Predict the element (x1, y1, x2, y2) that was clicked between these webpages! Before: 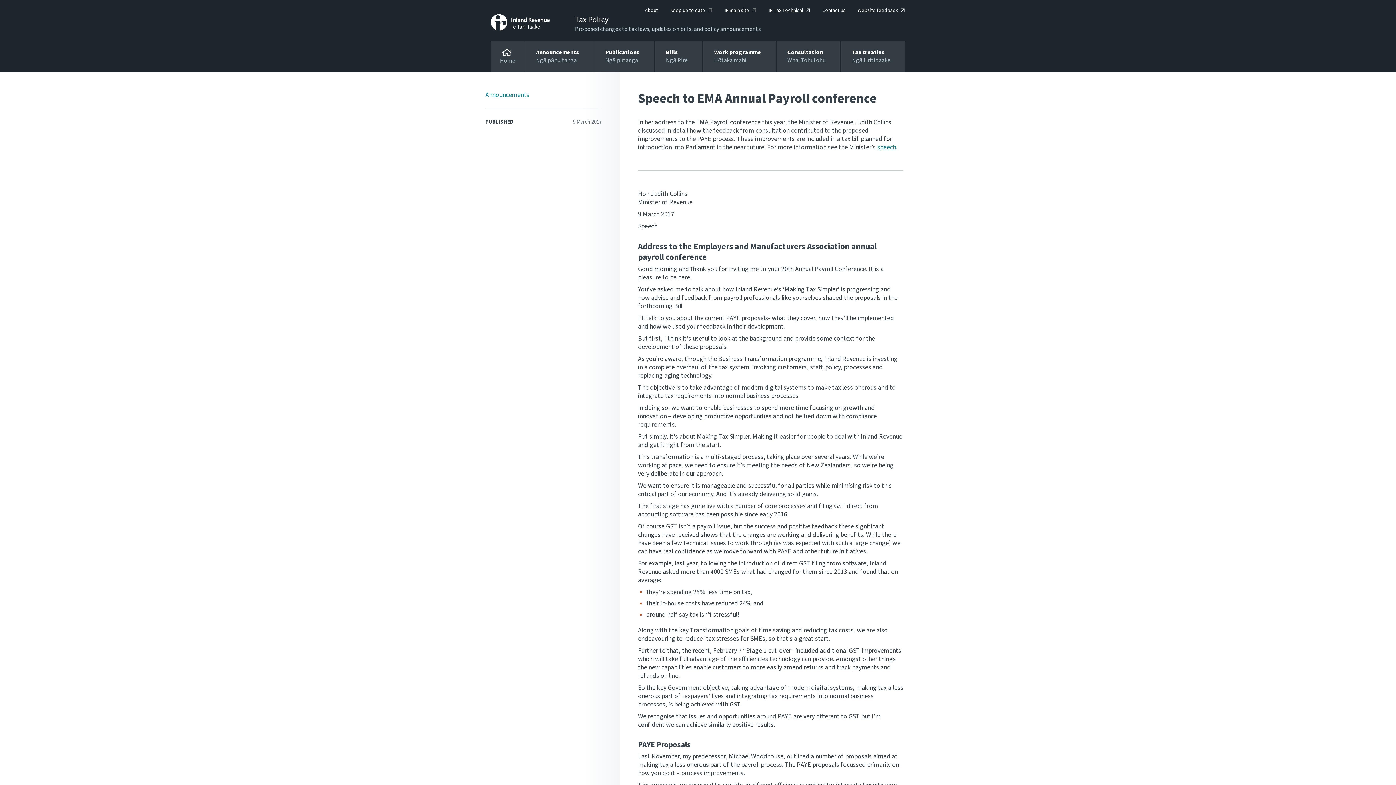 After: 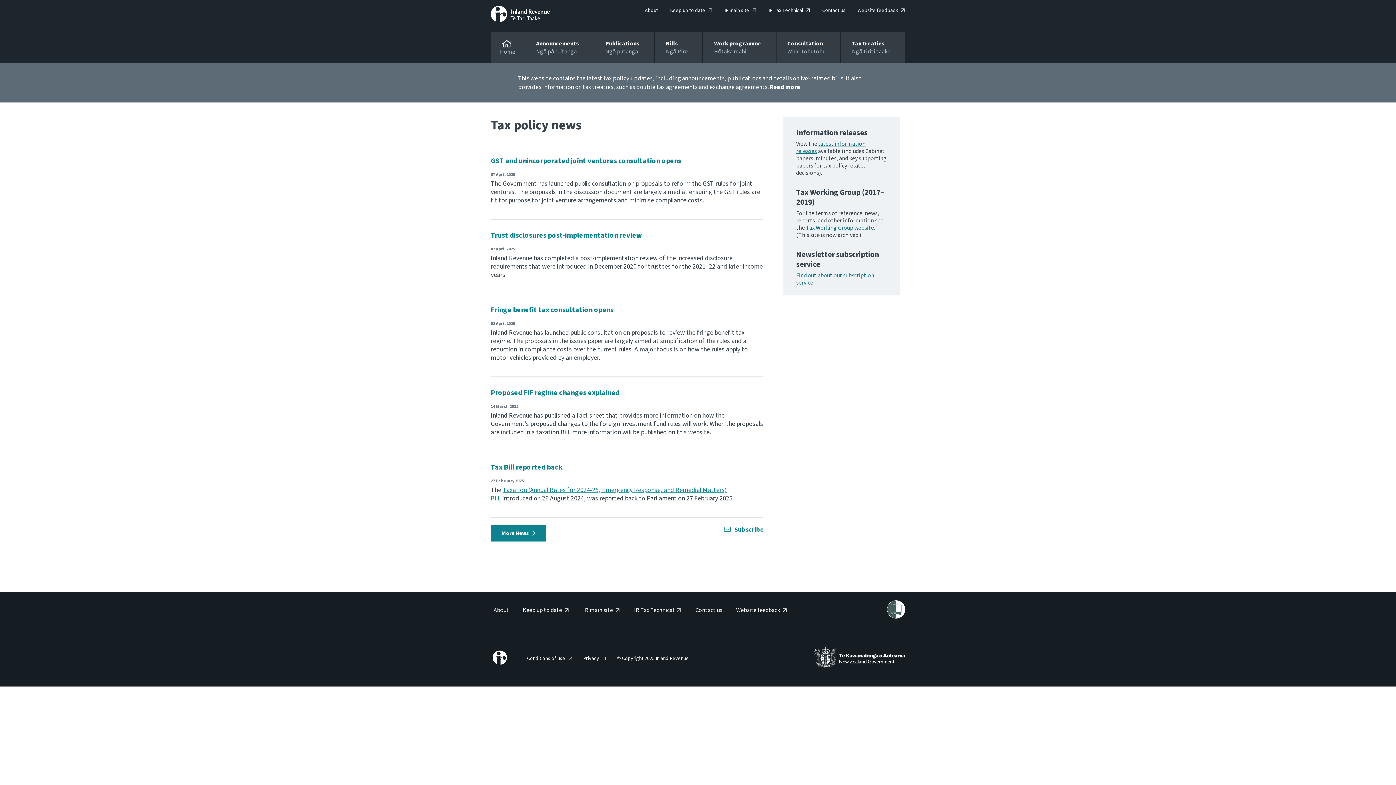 Action: bbox: (490, 26, 549, 32)